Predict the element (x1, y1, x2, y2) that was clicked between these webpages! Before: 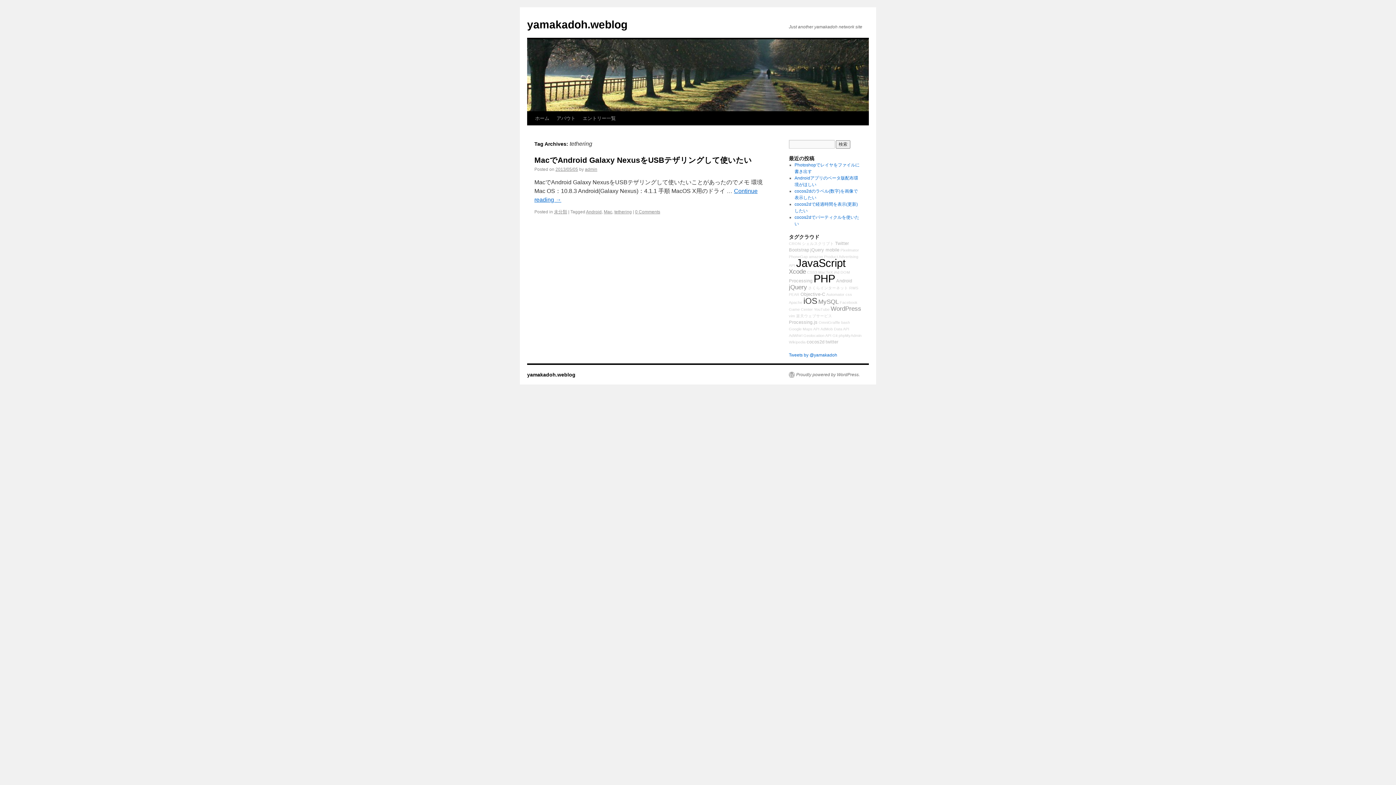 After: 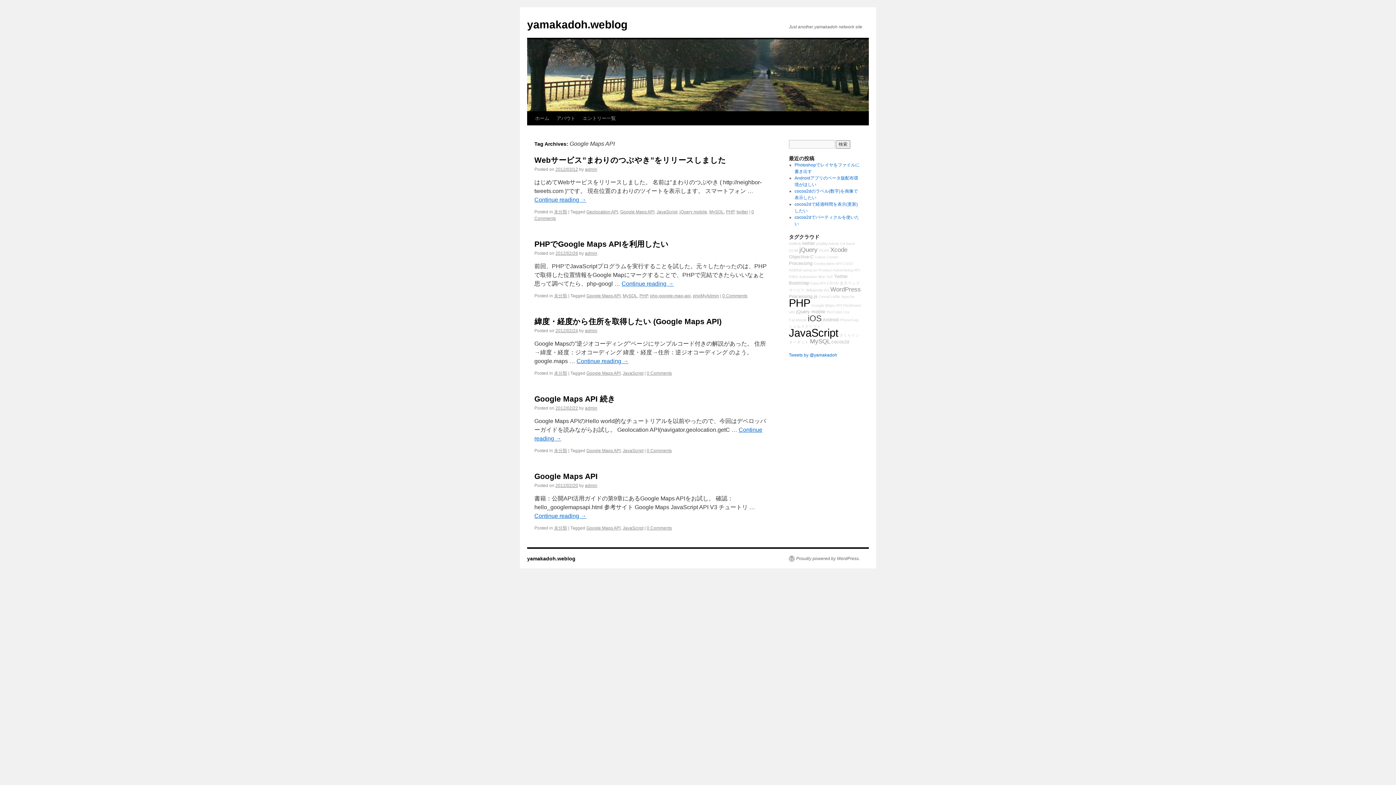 Action: label: Google Maps API bbox: (789, 326, 819, 331)